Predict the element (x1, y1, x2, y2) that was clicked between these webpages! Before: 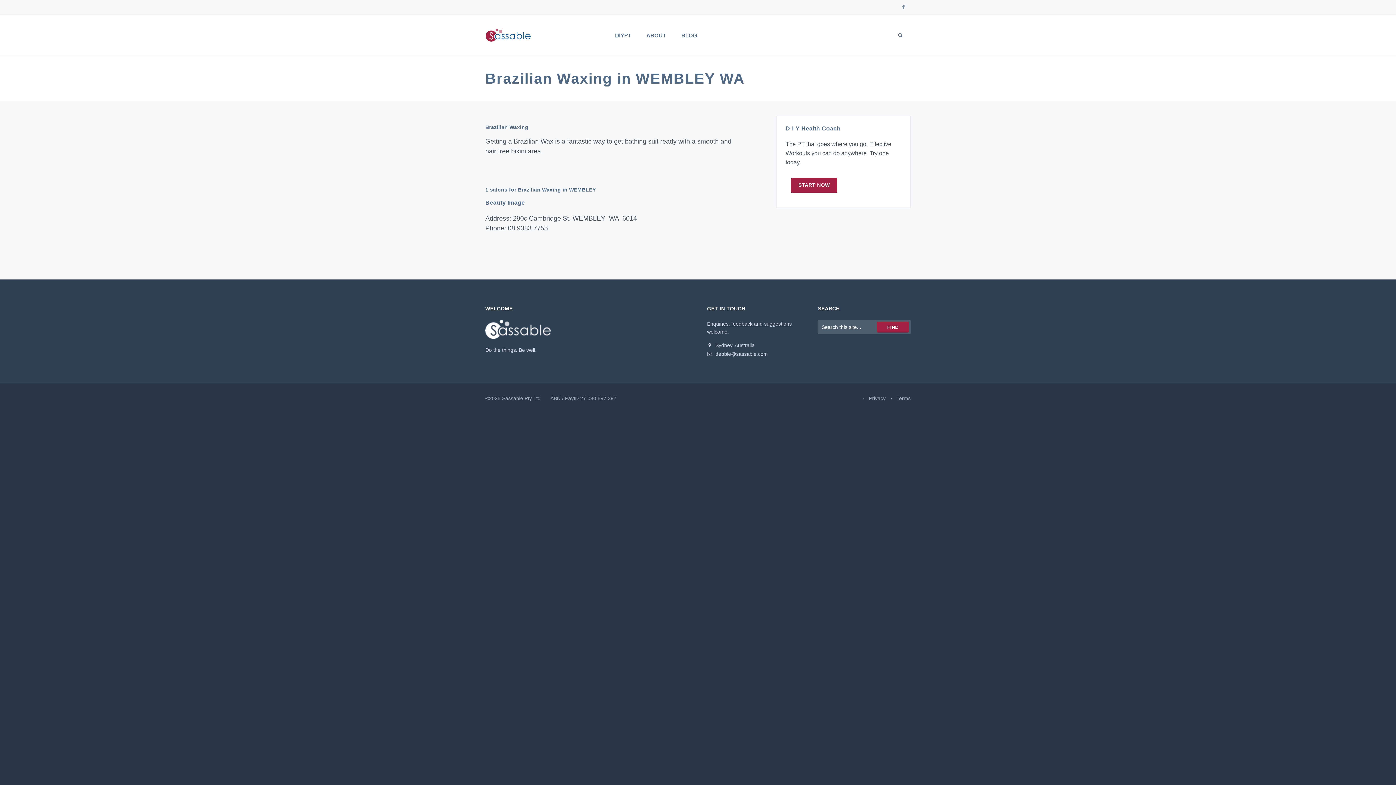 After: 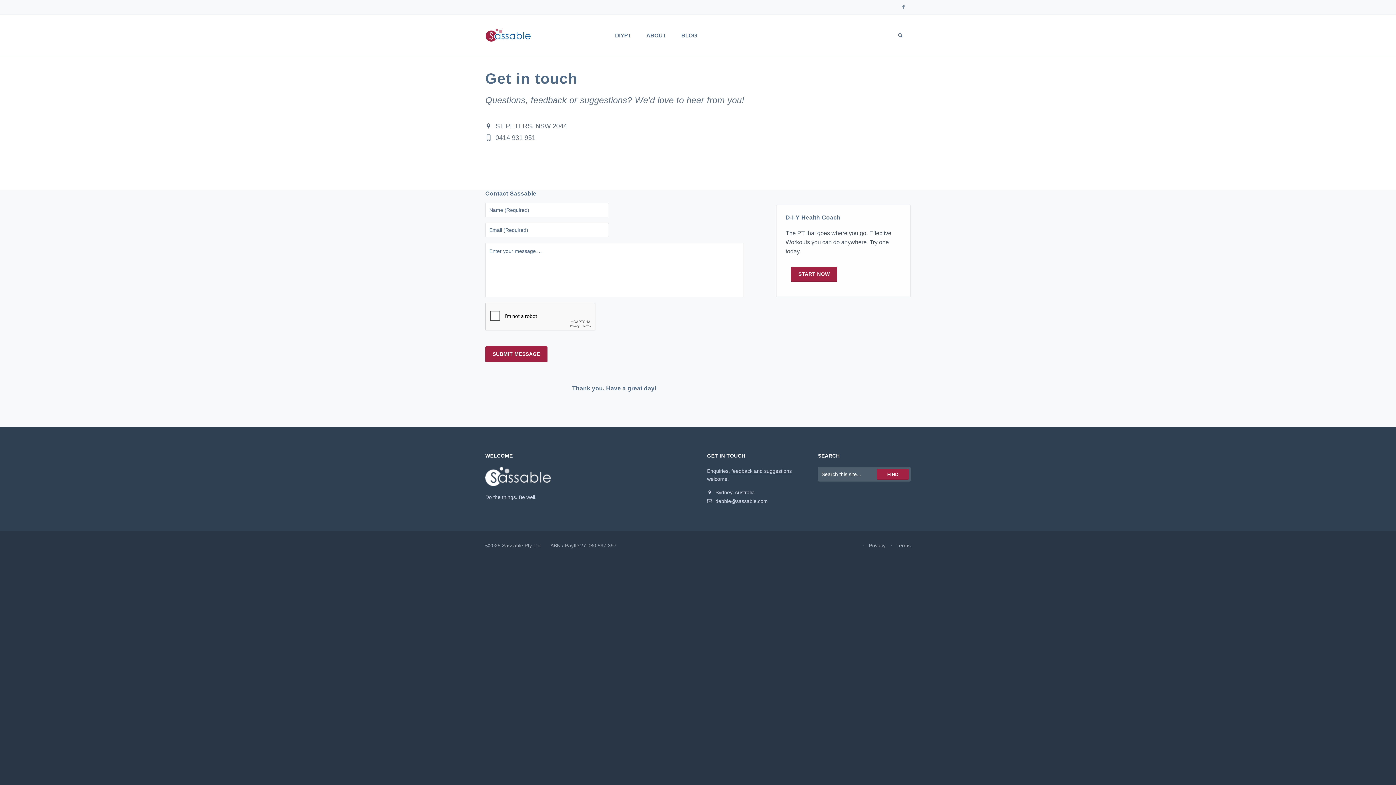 Action: label: Enquiries, feedback and suggestions bbox: (707, 321, 792, 327)